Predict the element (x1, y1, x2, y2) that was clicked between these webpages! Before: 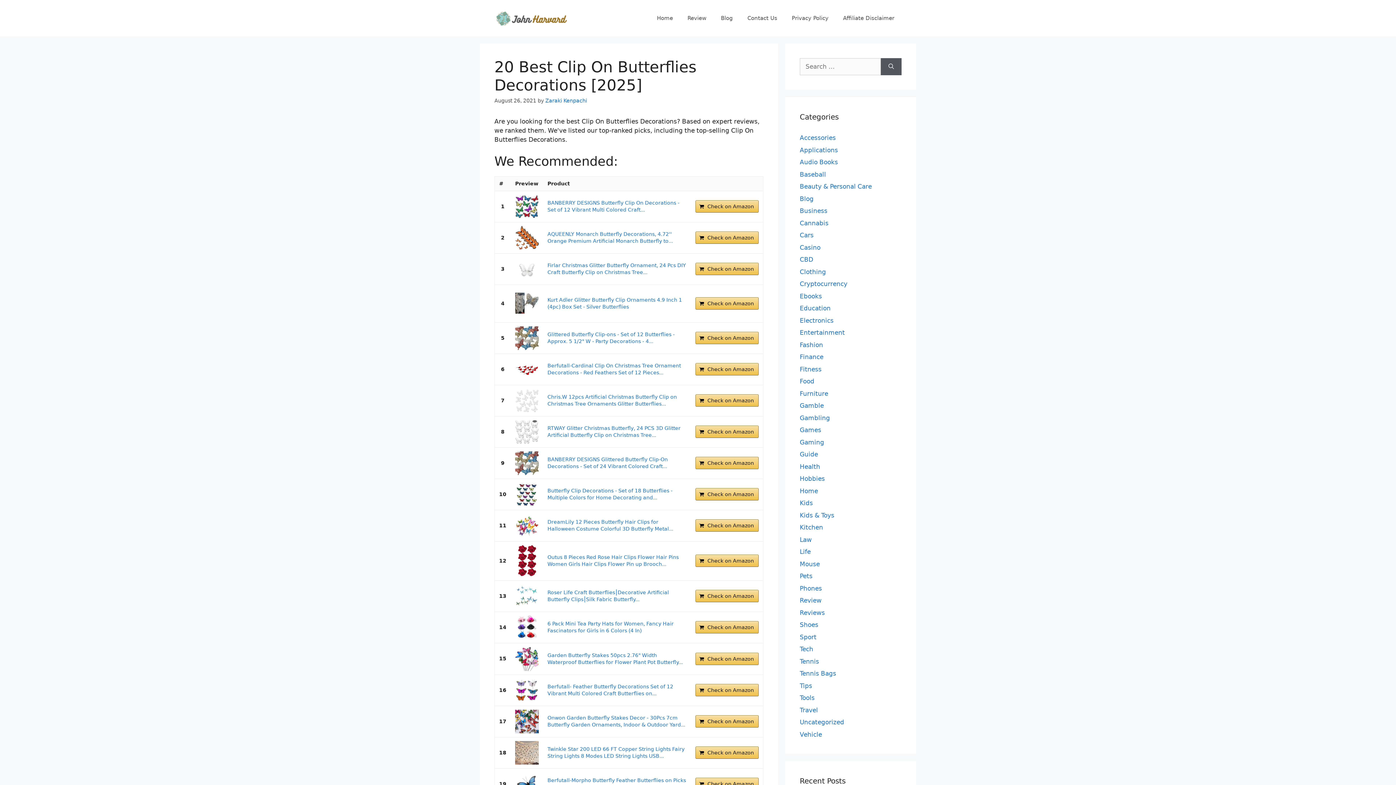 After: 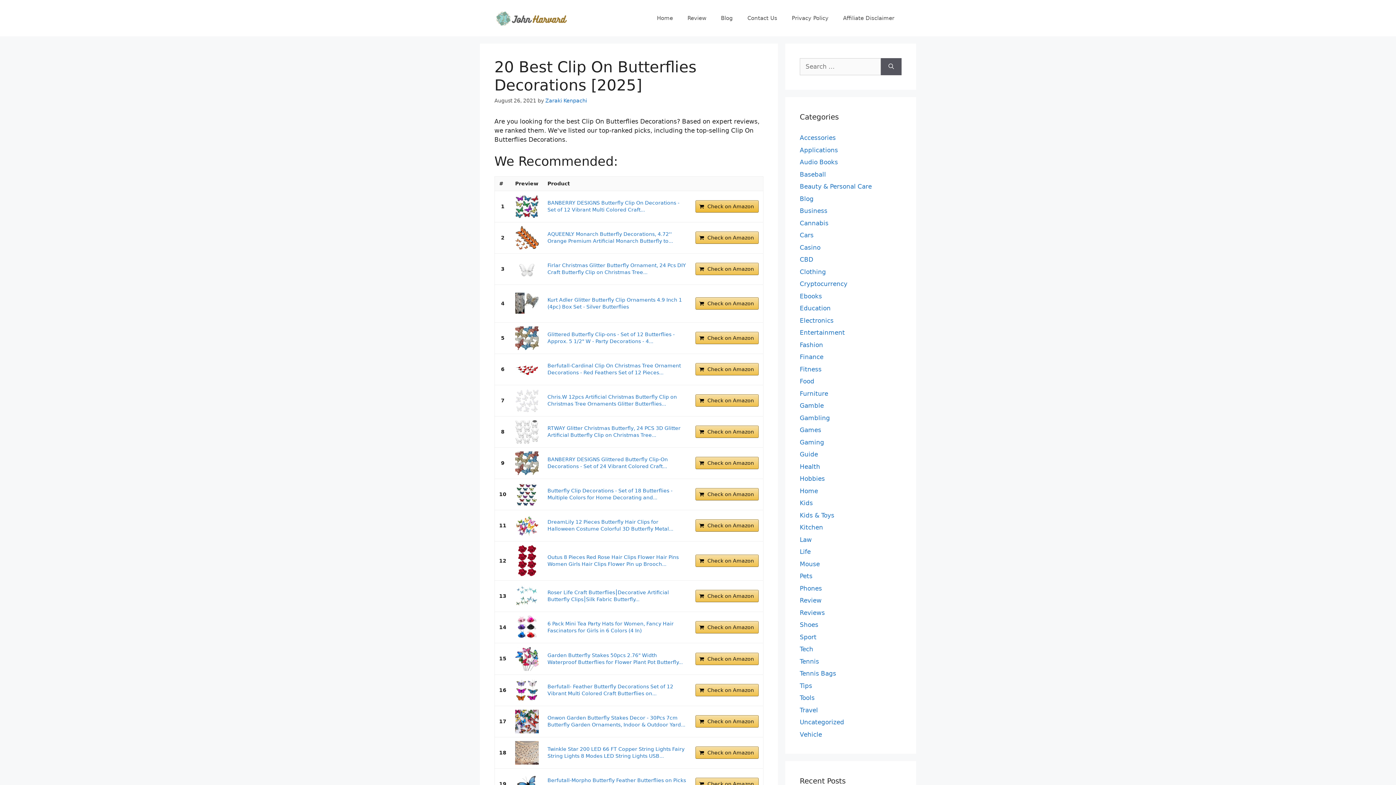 Action: bbox: (695, 200, 758, 212) label: Check on Amazon